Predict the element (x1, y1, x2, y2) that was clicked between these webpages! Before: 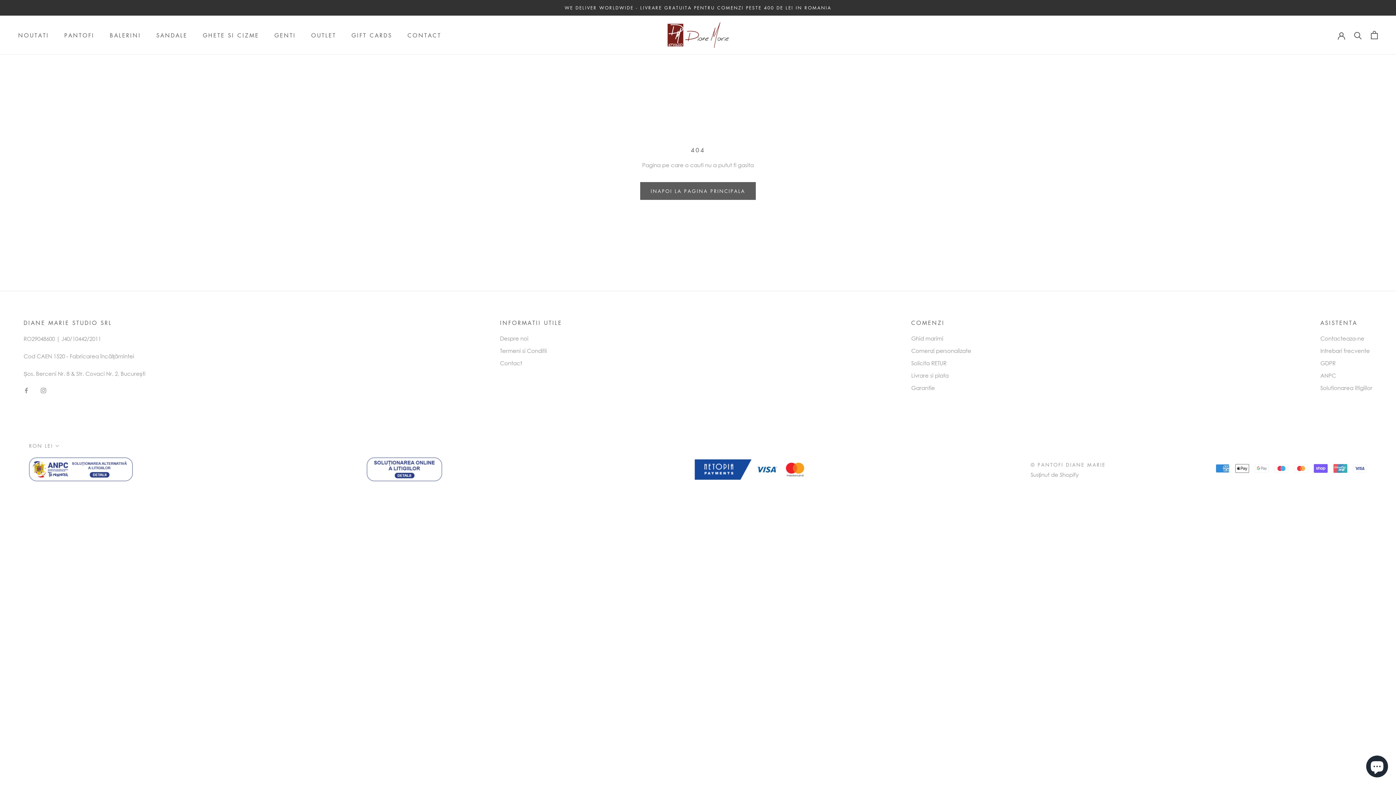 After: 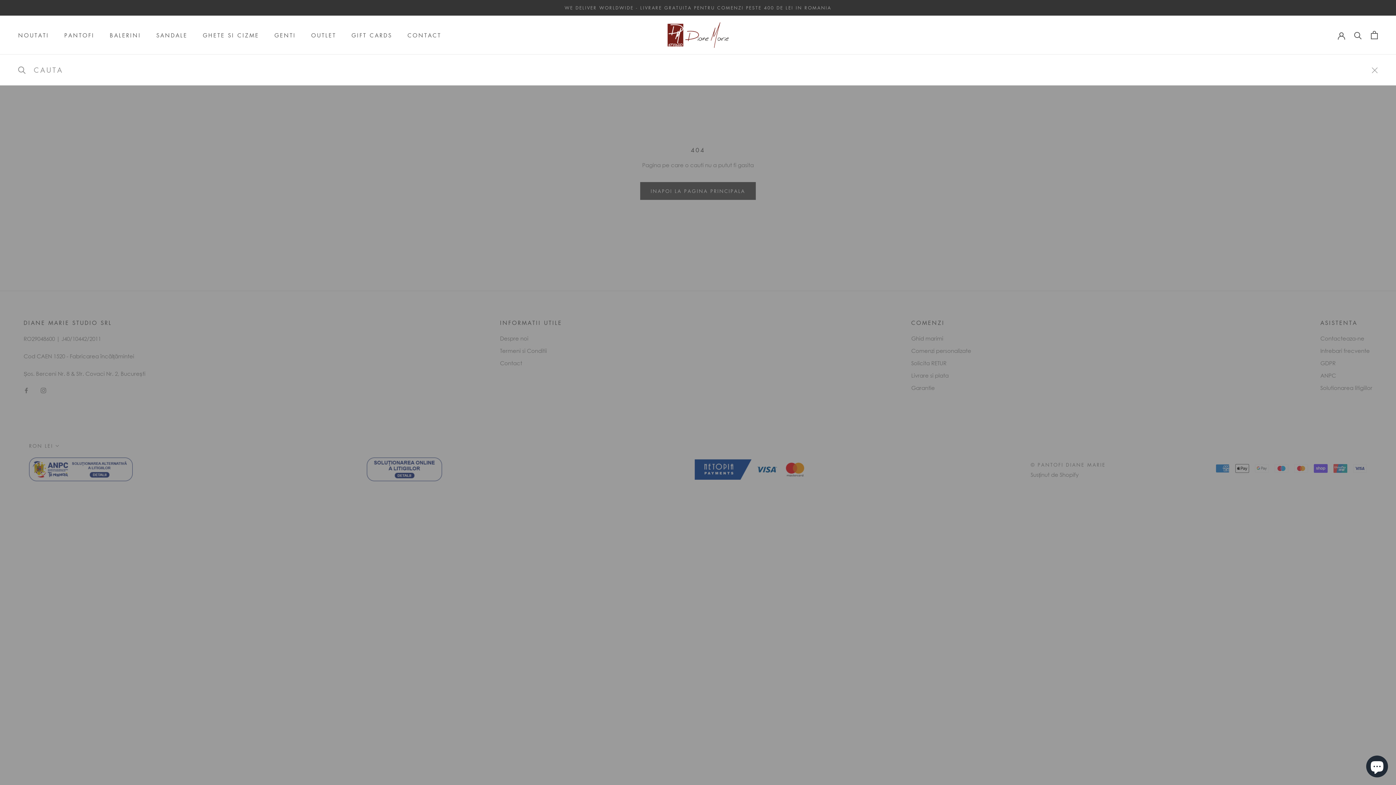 Action: label: Cauta bbox: (1354, 31, 1362, 38)